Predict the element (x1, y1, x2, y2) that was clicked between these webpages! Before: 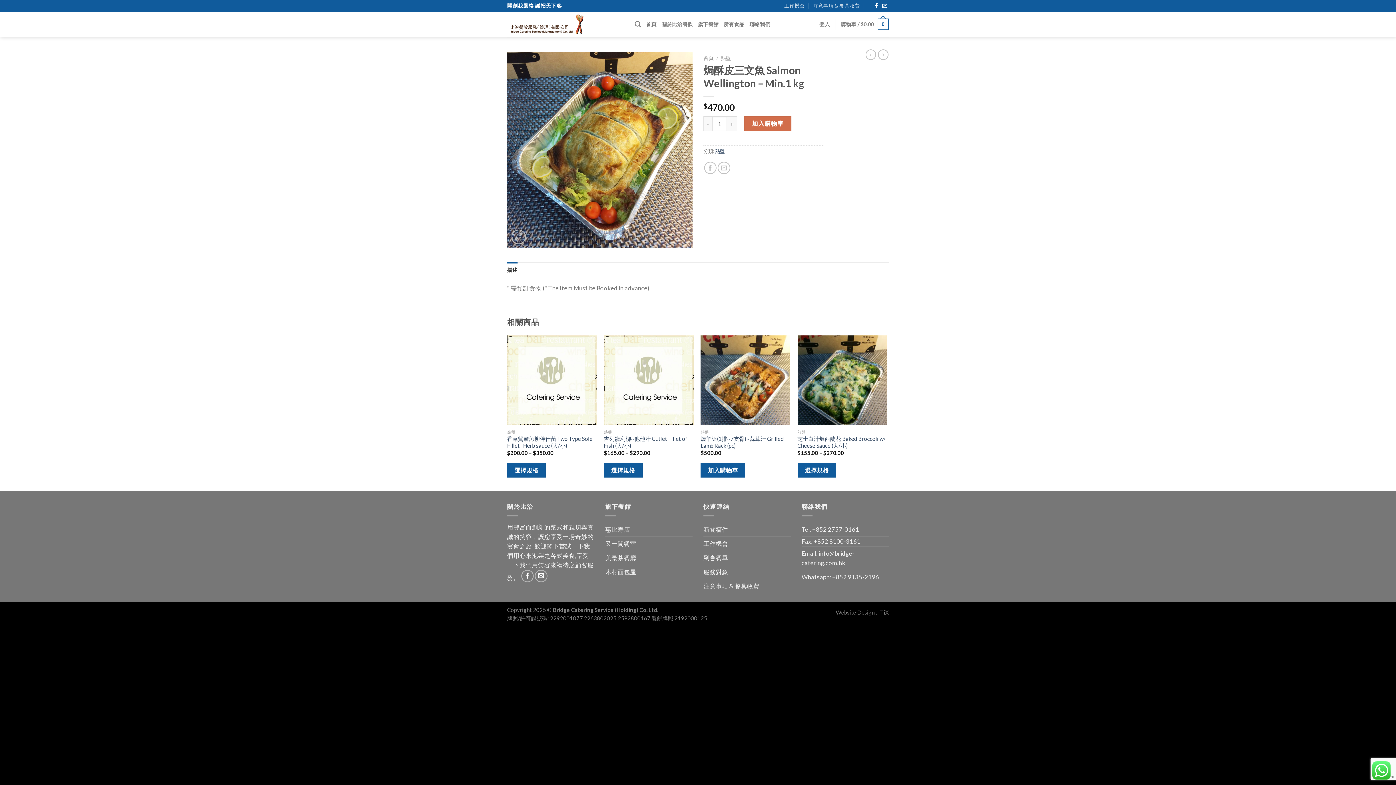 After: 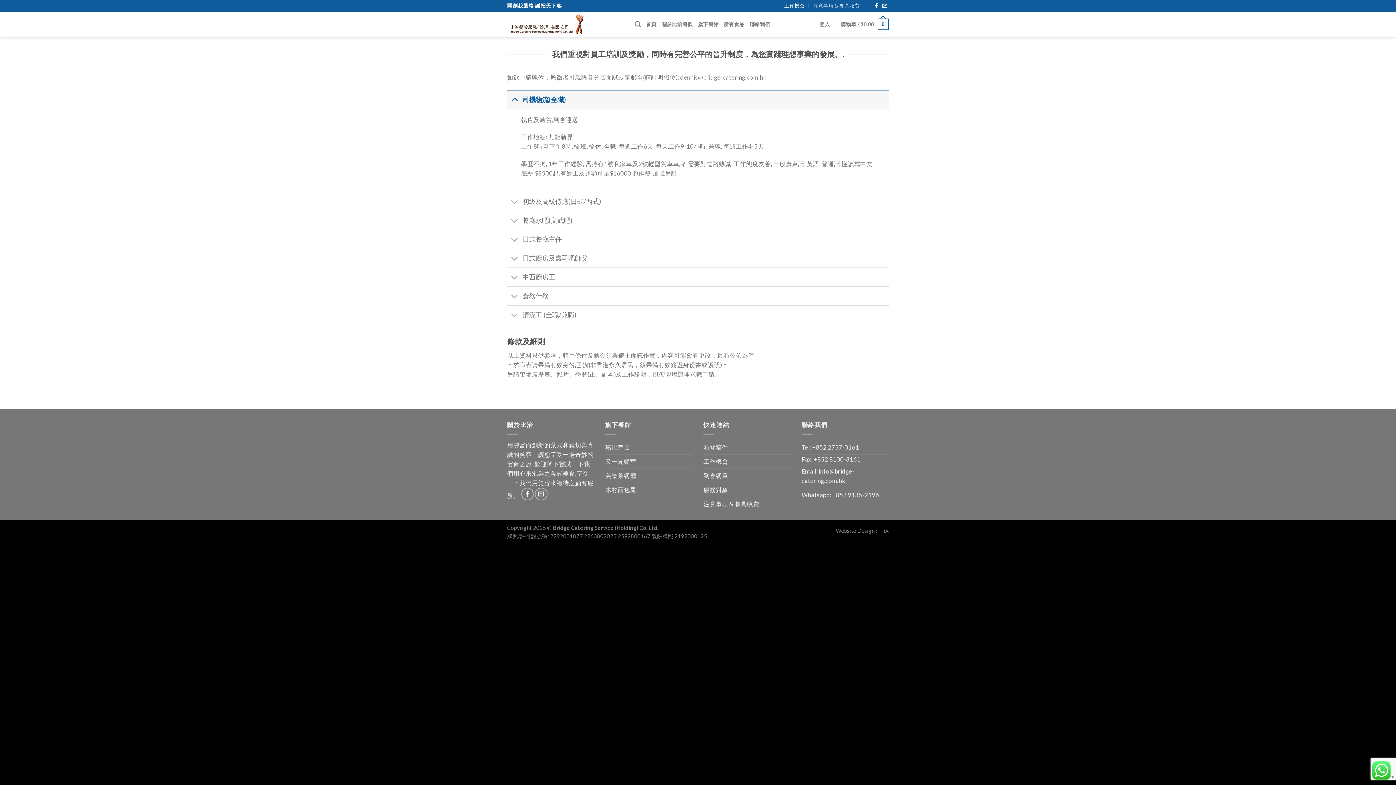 Action: bbox: (703, 537, 728, 550) label: 工作機會